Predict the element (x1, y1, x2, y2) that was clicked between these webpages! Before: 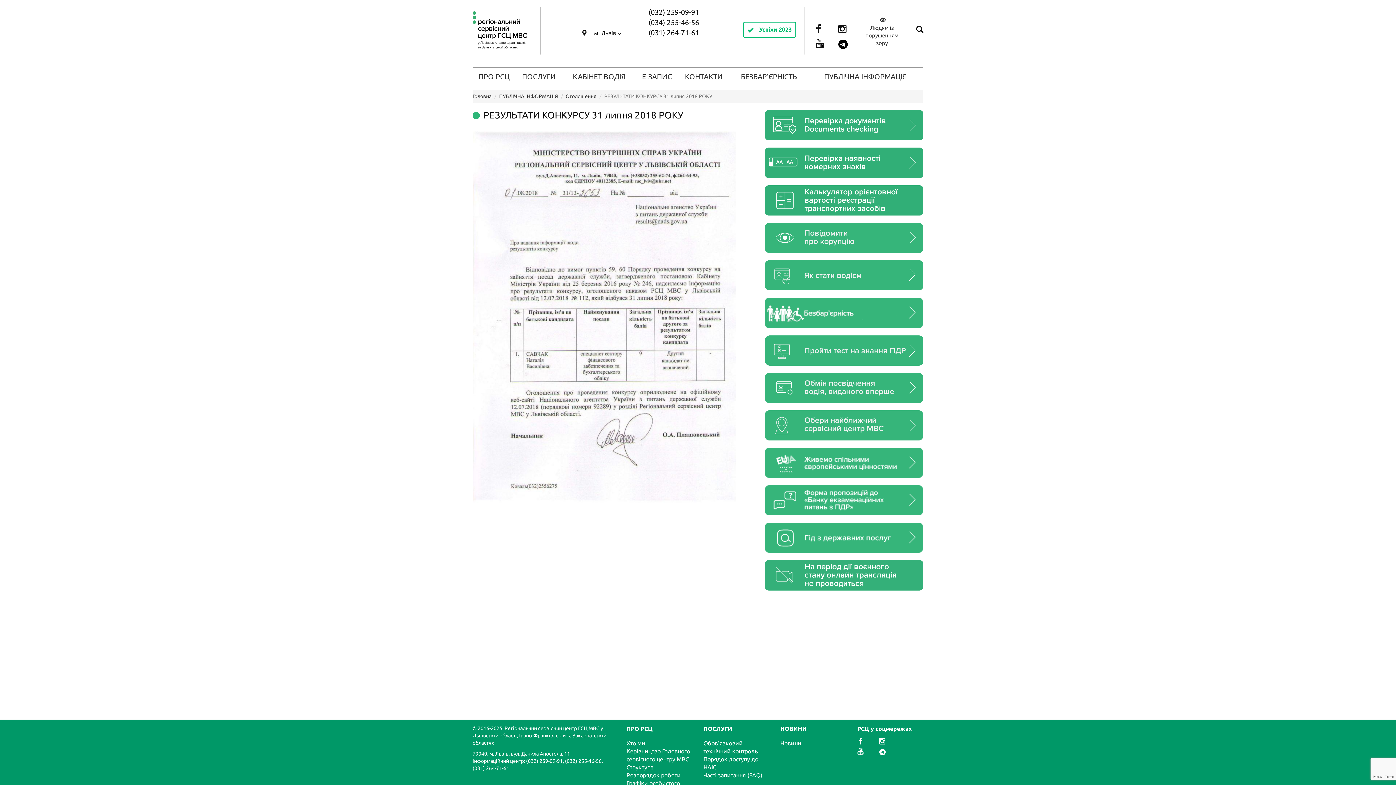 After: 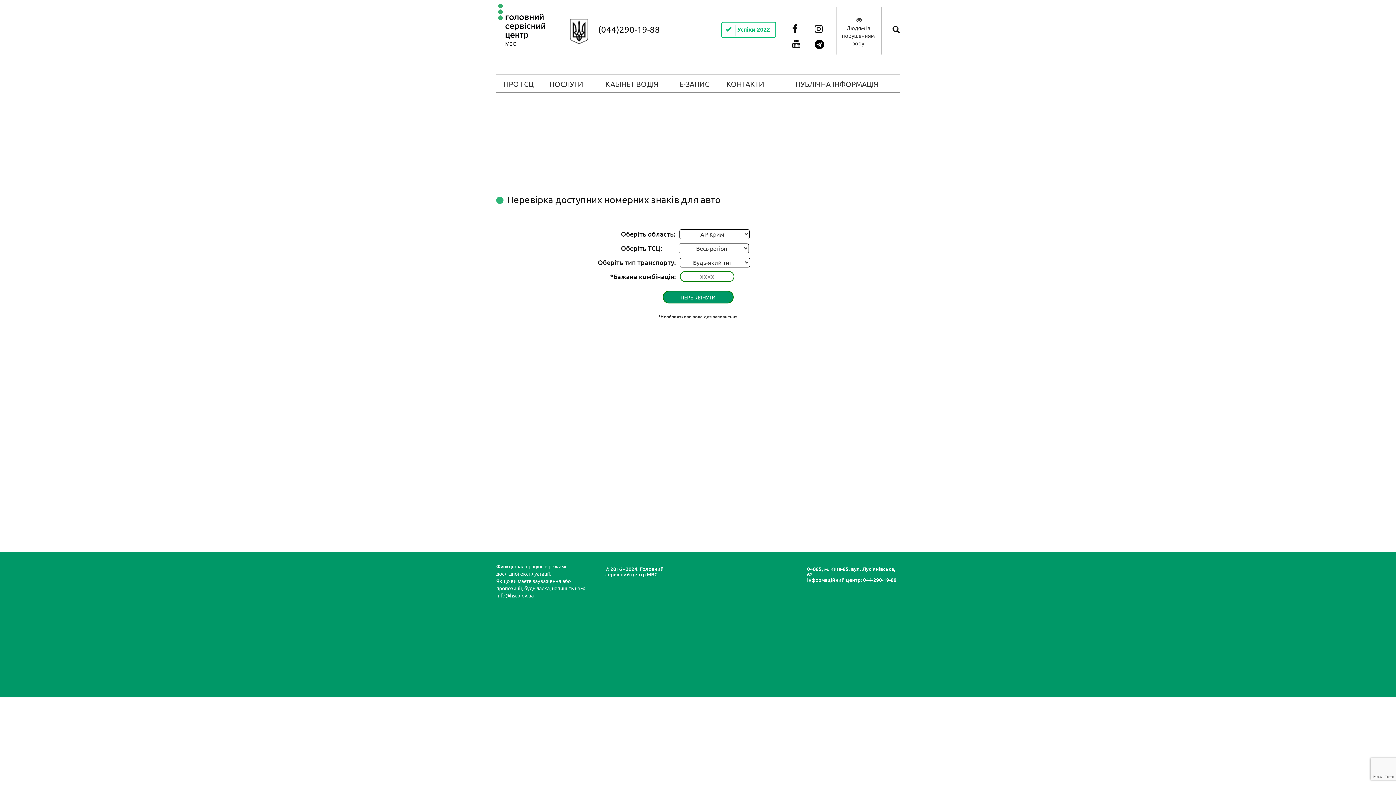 Action: bbox: (765, 159, 923, 165)